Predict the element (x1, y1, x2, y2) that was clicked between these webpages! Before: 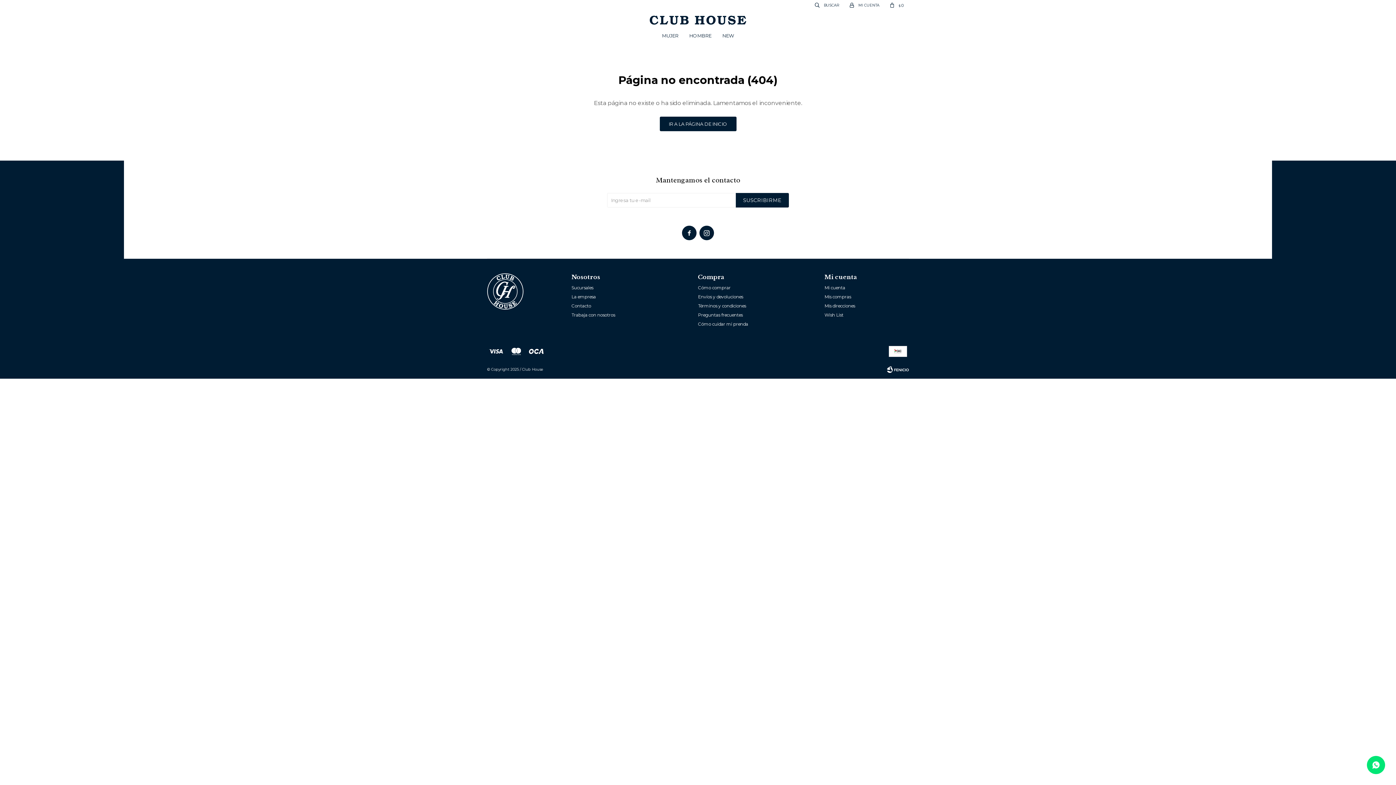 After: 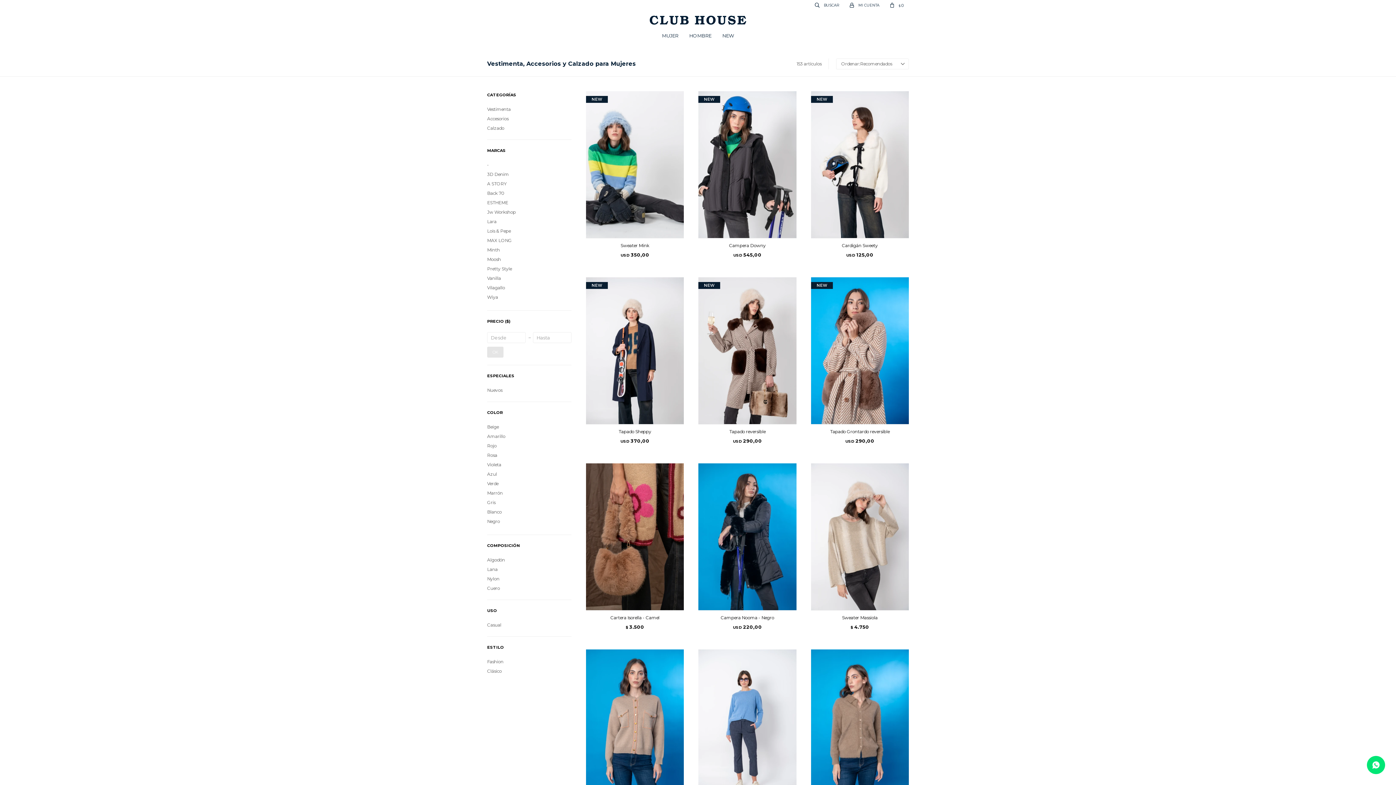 Action: bbox: (662, 25, 678, 44) label: MUJER